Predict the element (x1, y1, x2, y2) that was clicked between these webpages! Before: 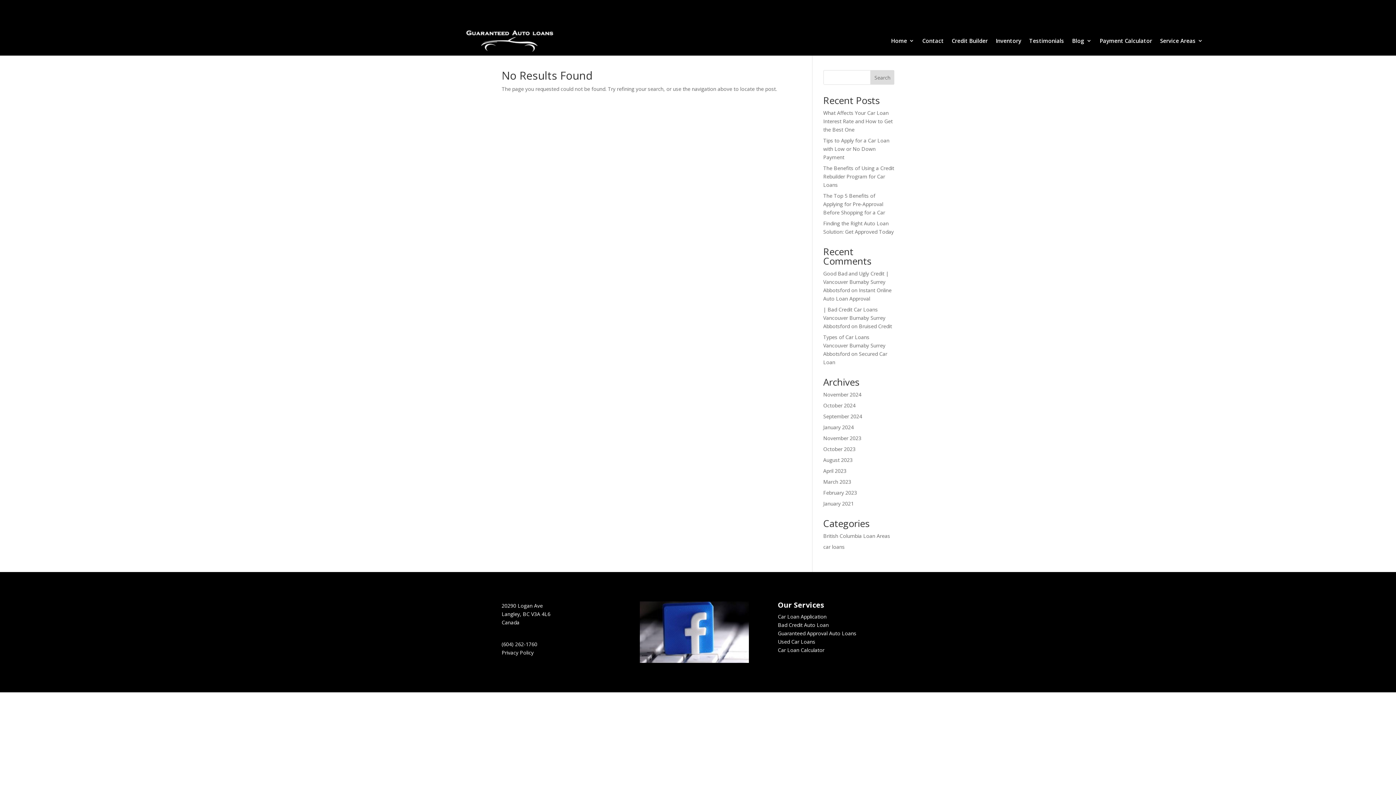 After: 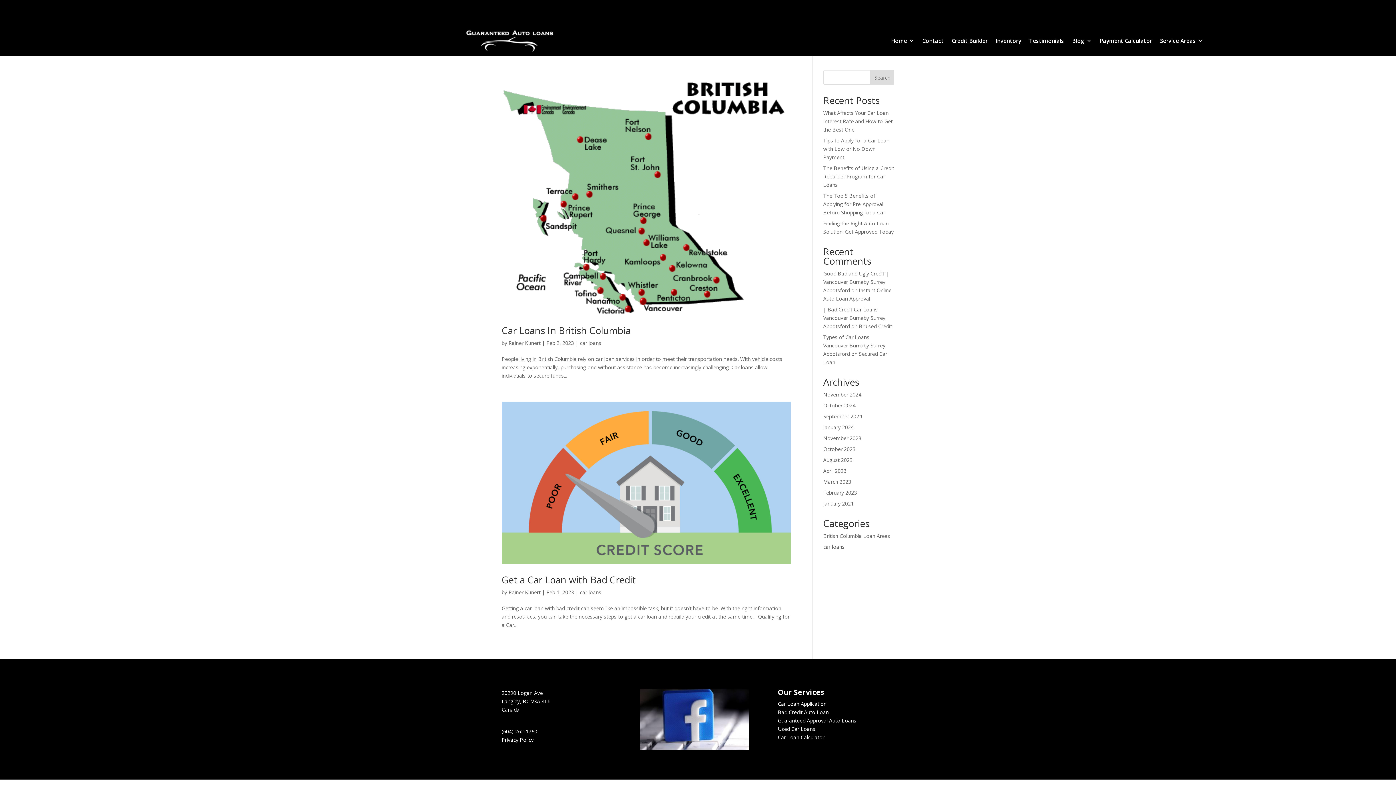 Action: label: February 2023 bbox: (823, 489, 857, 496)